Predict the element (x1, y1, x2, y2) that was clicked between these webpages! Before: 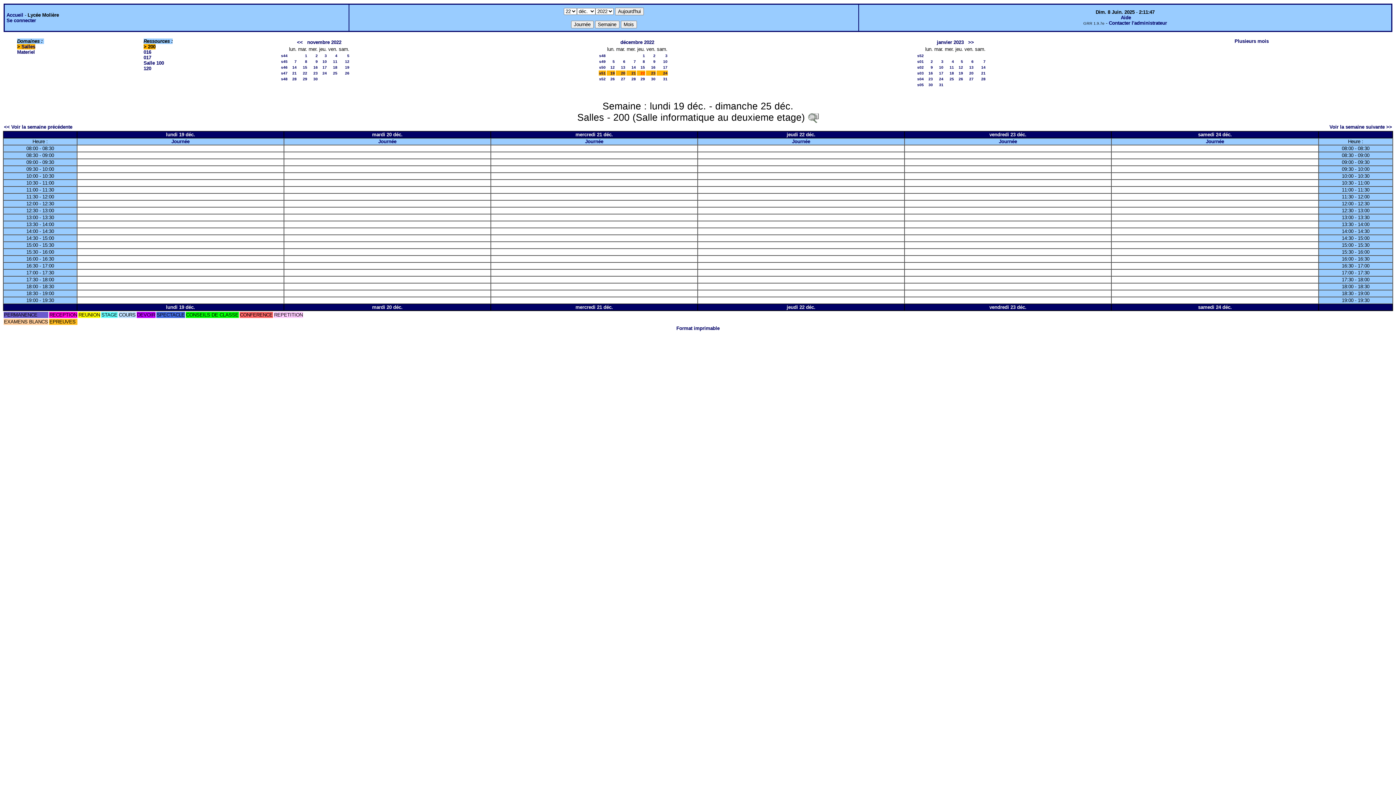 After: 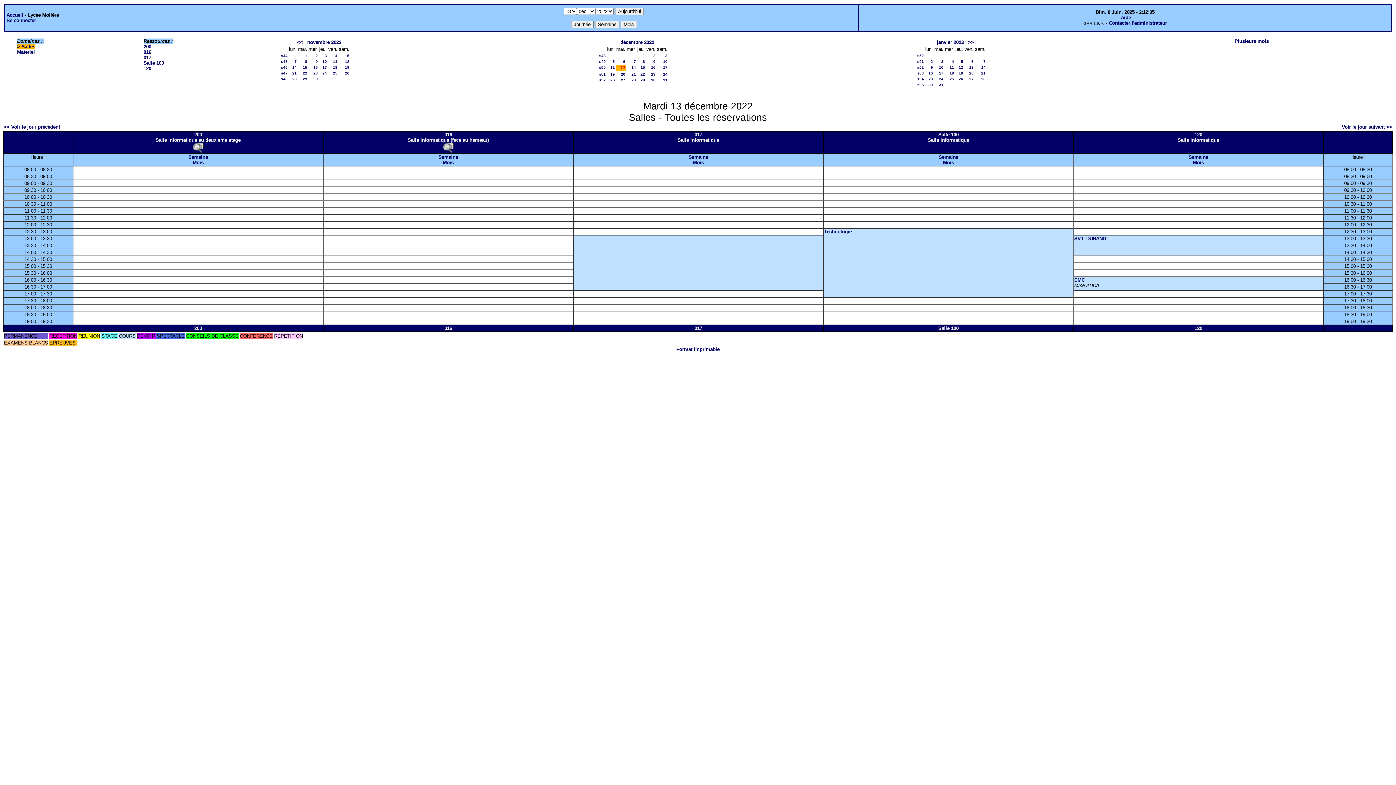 Action: label: 13 bbox: (621, 65, 625, 69)